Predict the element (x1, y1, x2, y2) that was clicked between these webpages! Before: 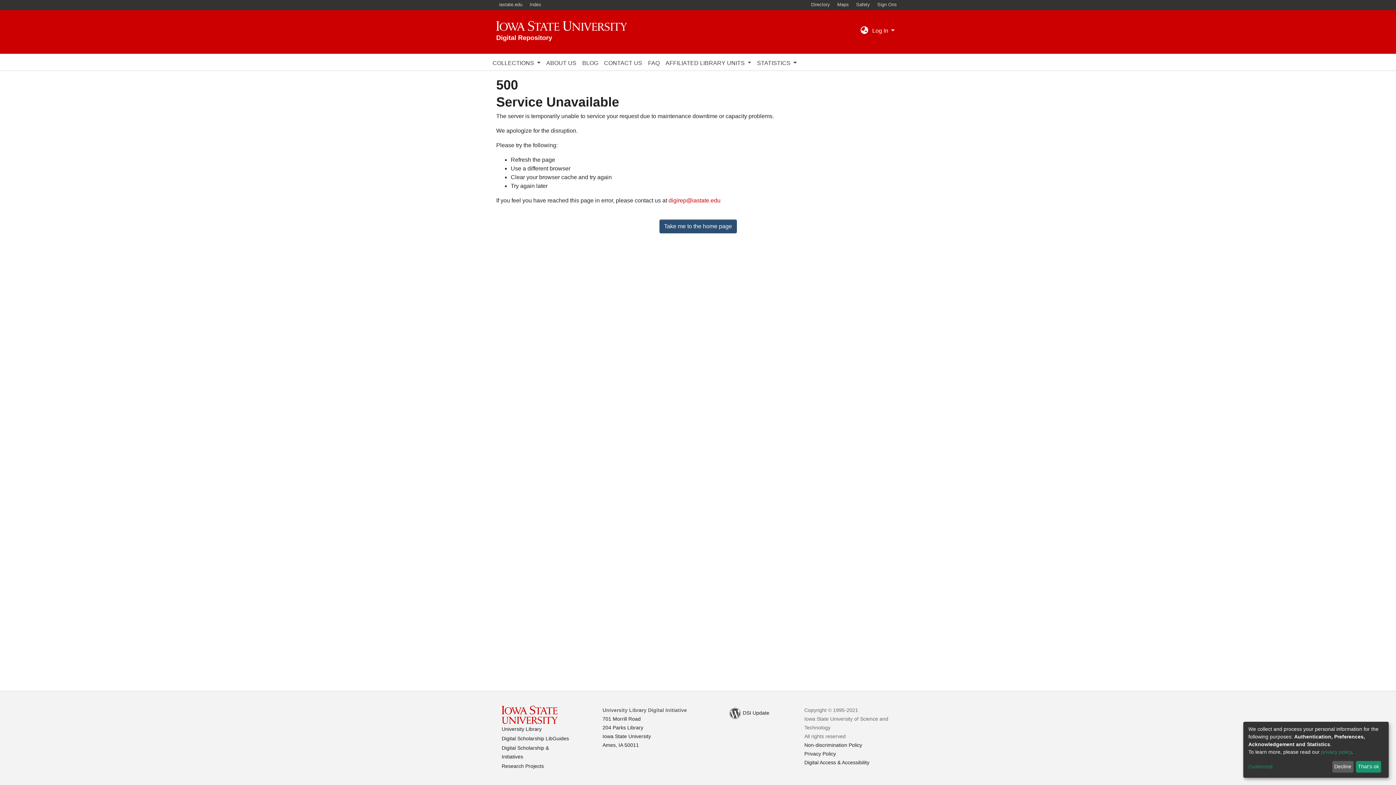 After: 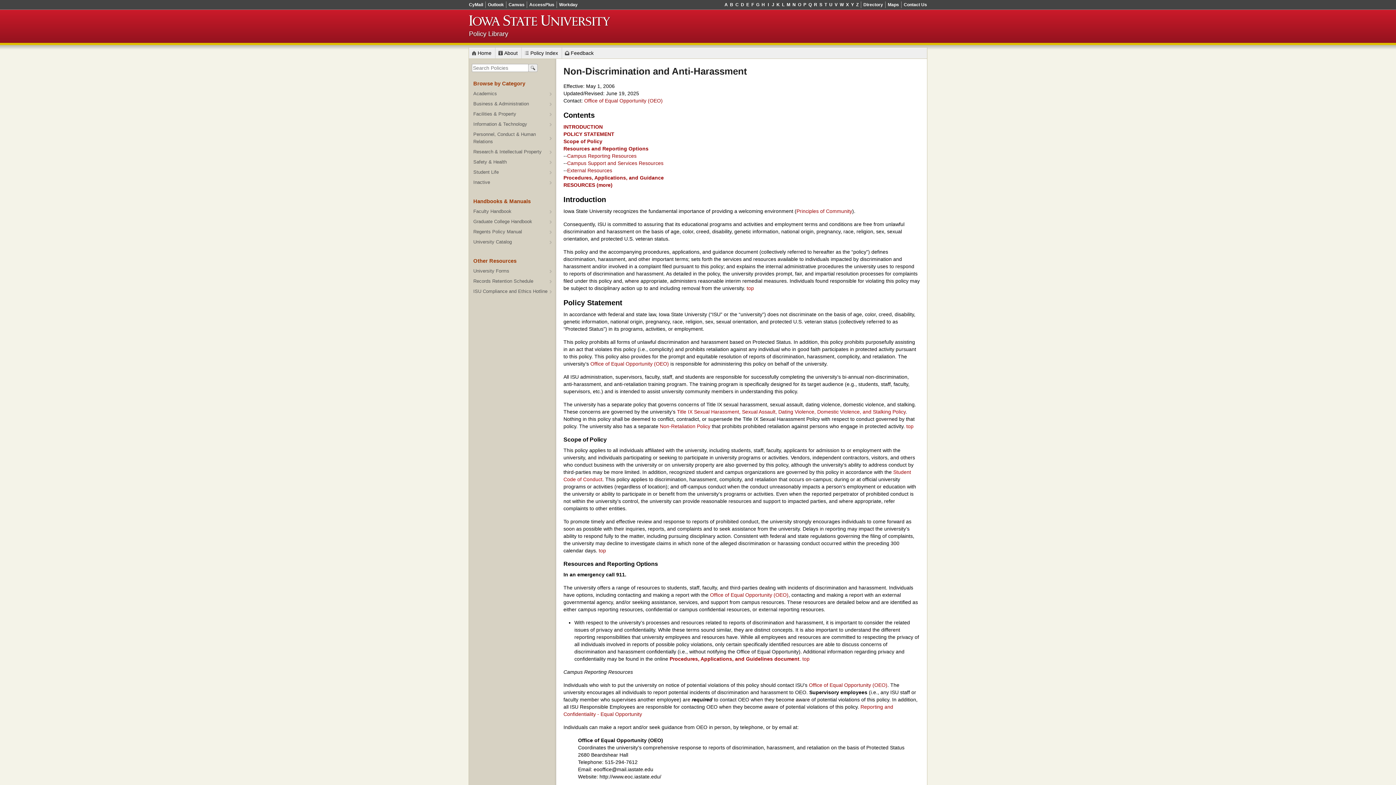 Action: label: Non-discrimination Policy bbox: (804, 742, 862, 748)